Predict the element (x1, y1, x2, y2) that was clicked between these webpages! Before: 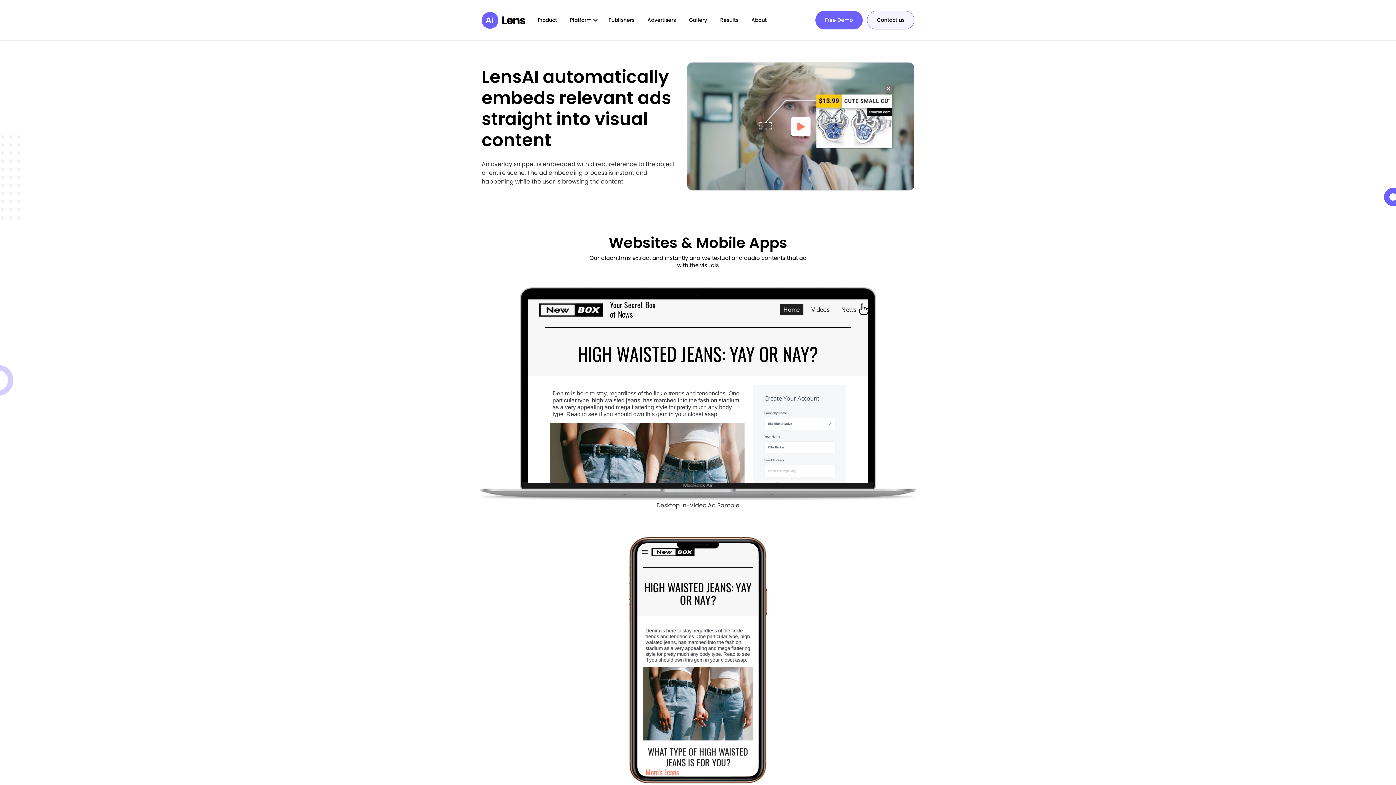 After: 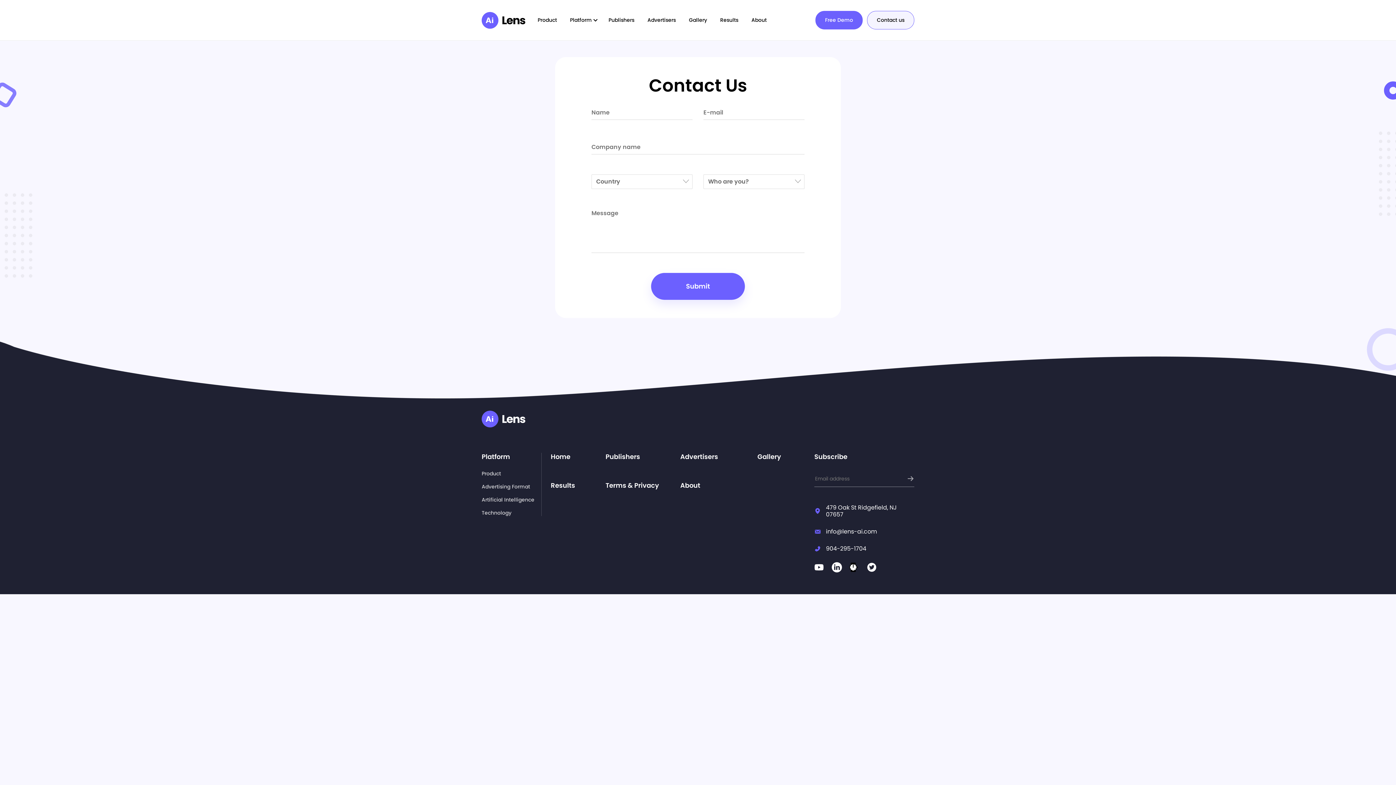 Action: label: Contact us bbox: (867, 10, 914, 29)